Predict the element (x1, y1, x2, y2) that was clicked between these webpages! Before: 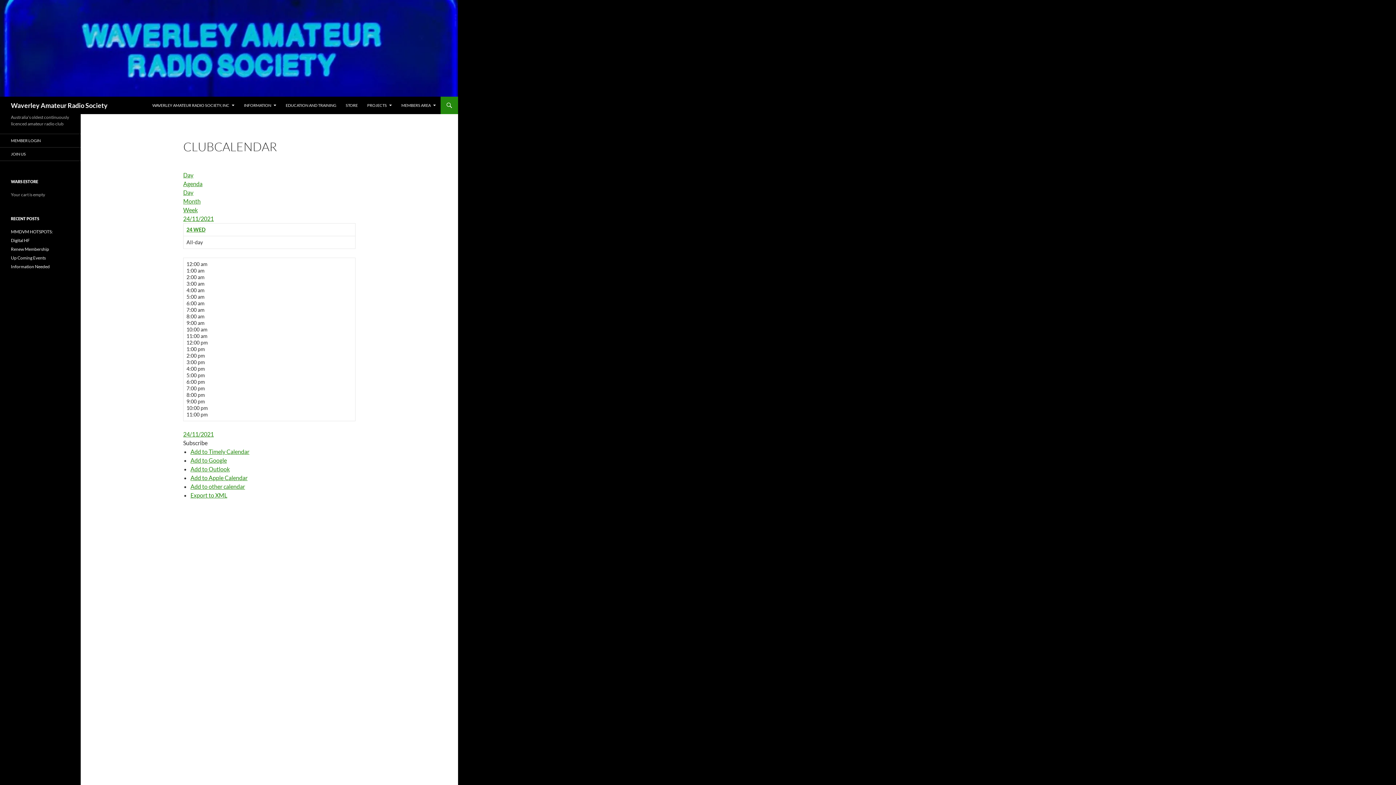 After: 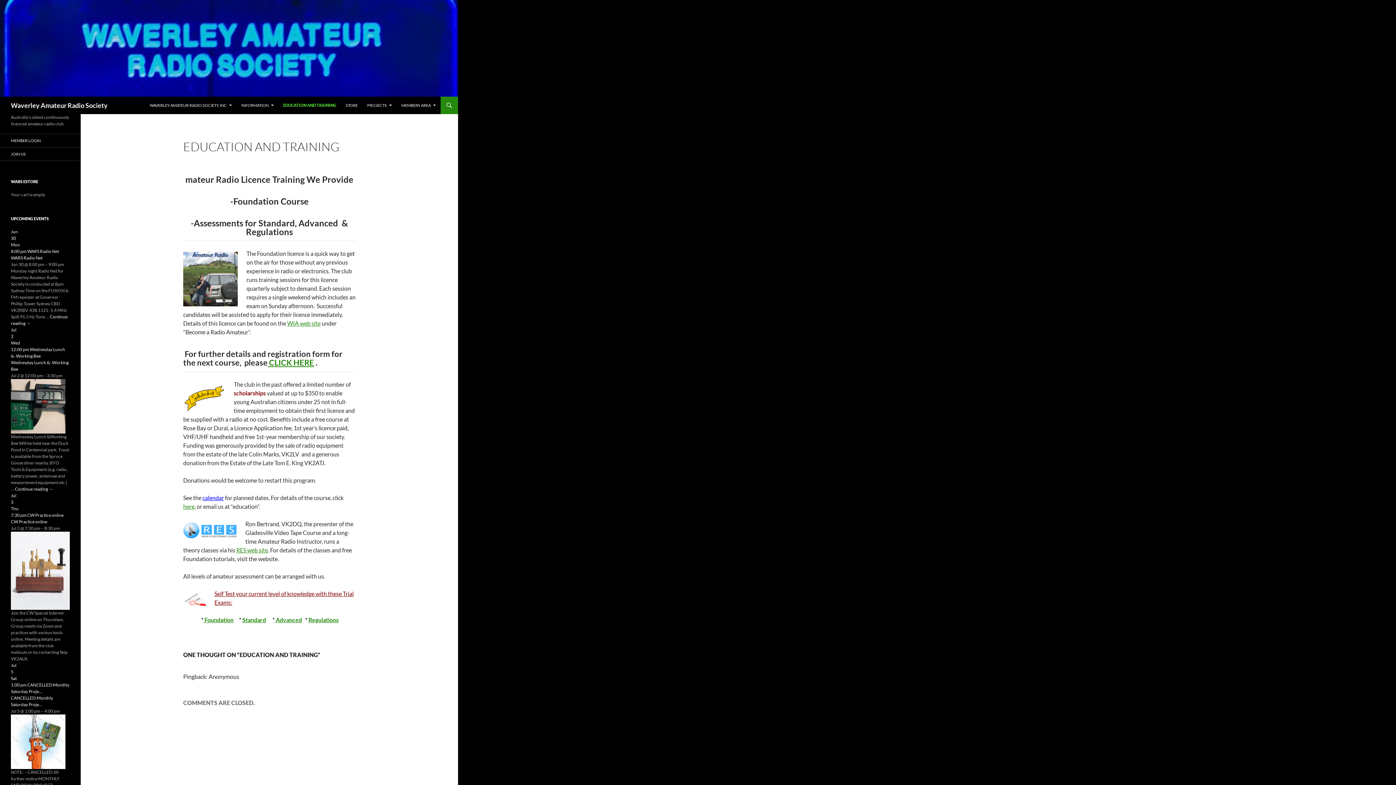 Action: bbox: (281, 96, 340, 114) label: EDUCATION AND TRAINING